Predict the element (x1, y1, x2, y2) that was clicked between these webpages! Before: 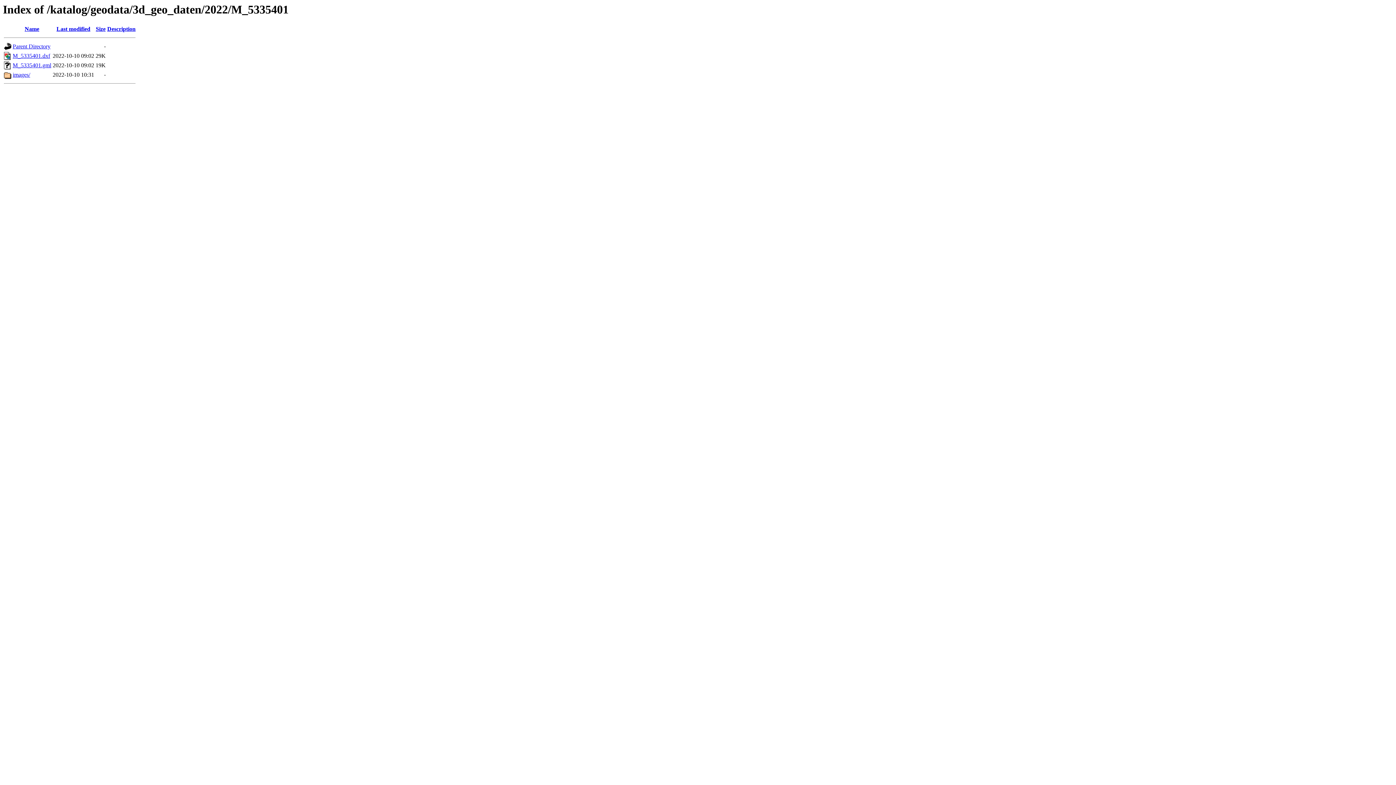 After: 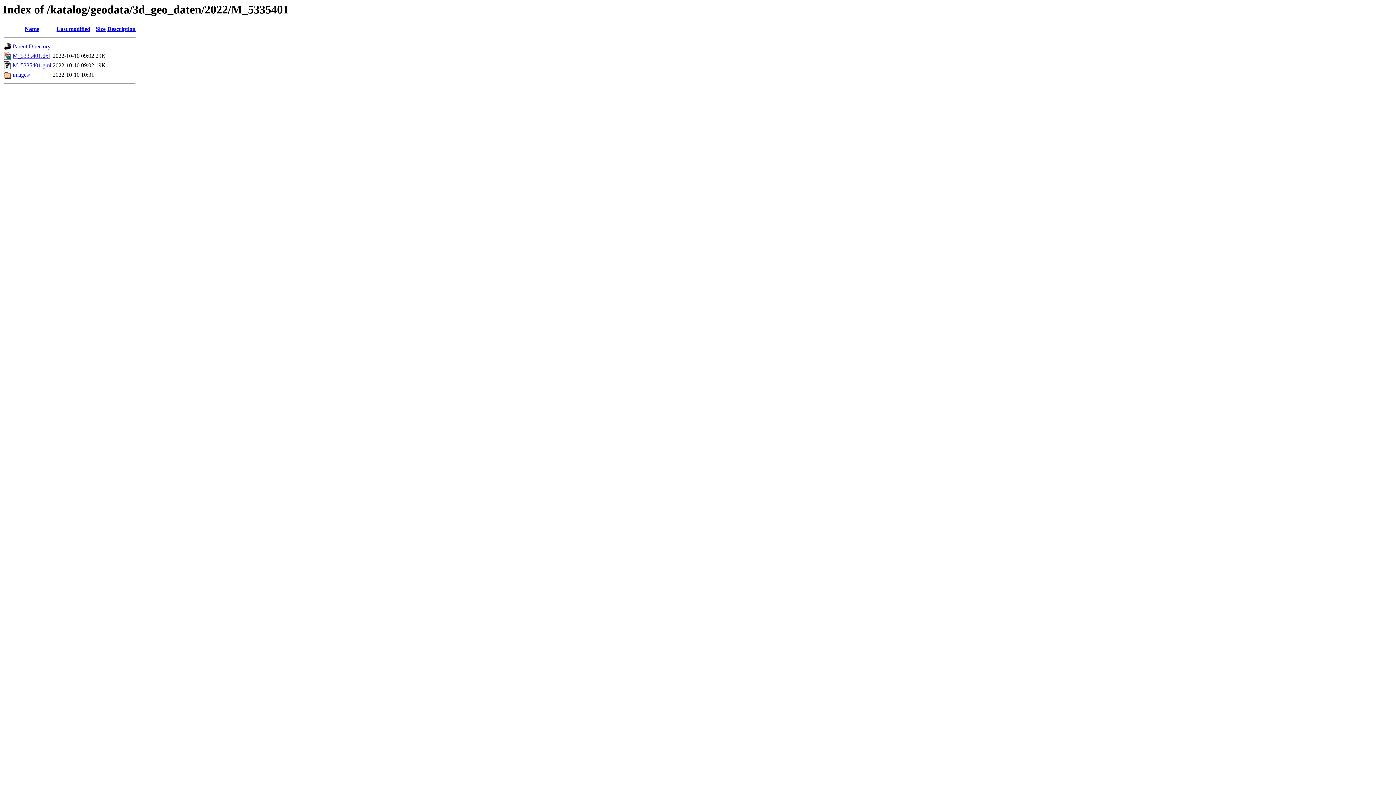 Action: bbox: (12, 62, 51, 68) label: M_5335401.gml